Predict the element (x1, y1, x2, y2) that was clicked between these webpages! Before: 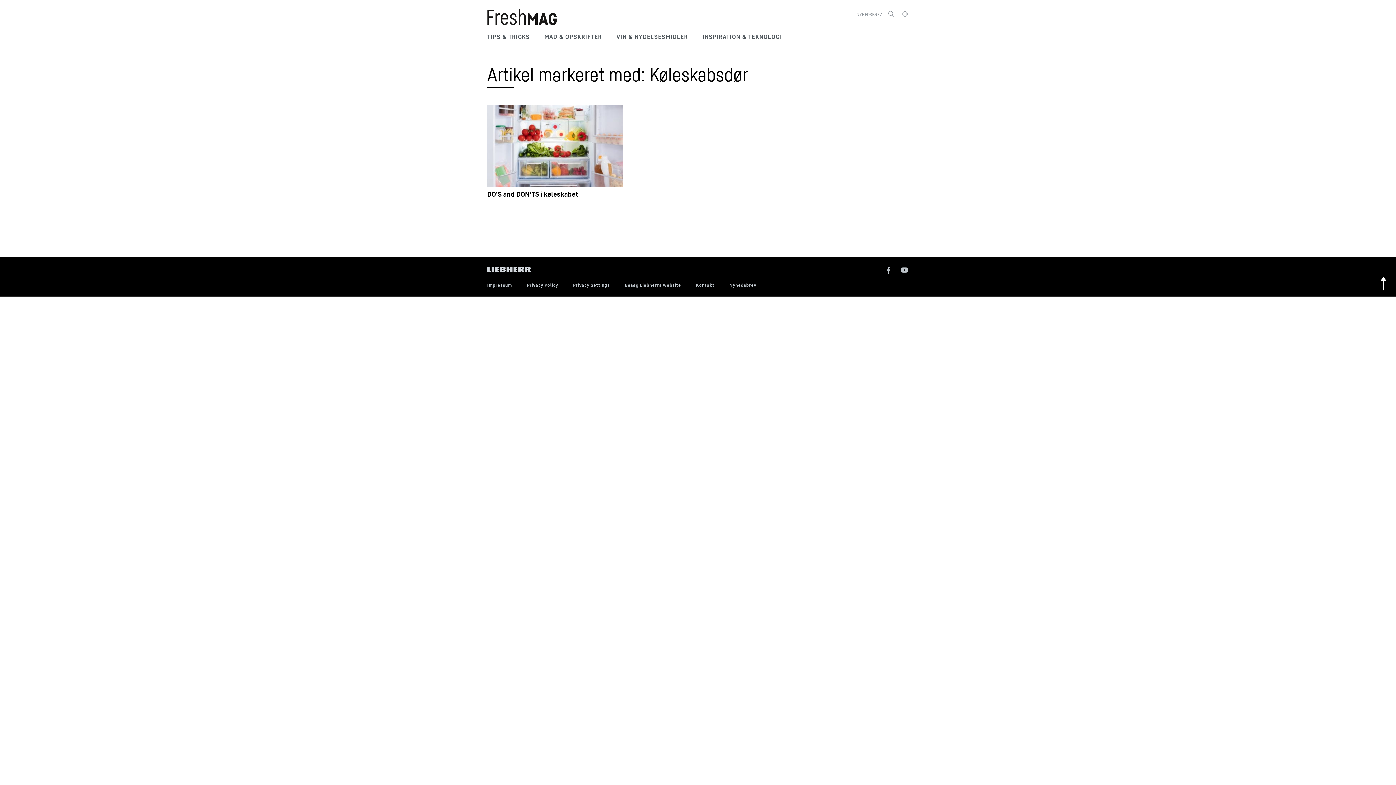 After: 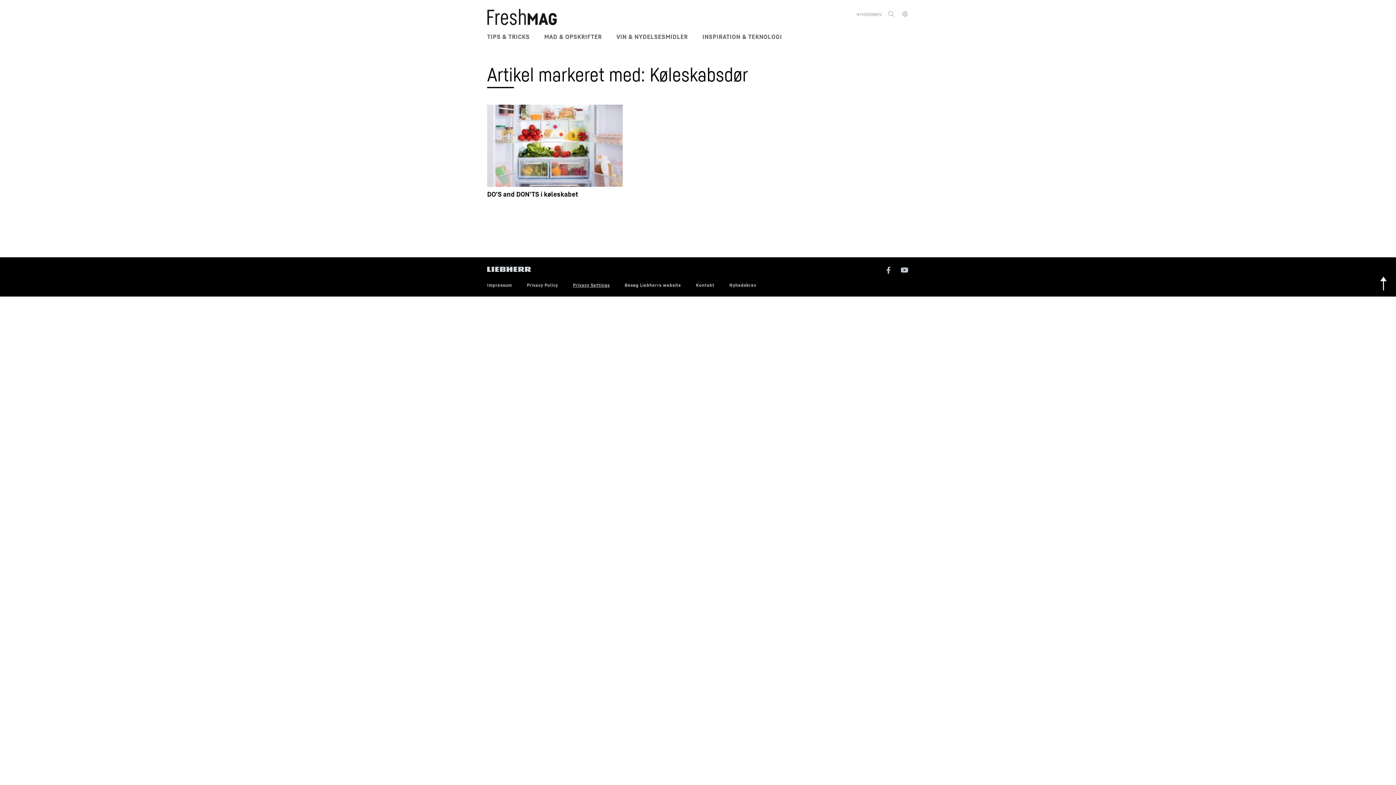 Action: bbox: (573, 282, 609, 287) label: Privacy Settings